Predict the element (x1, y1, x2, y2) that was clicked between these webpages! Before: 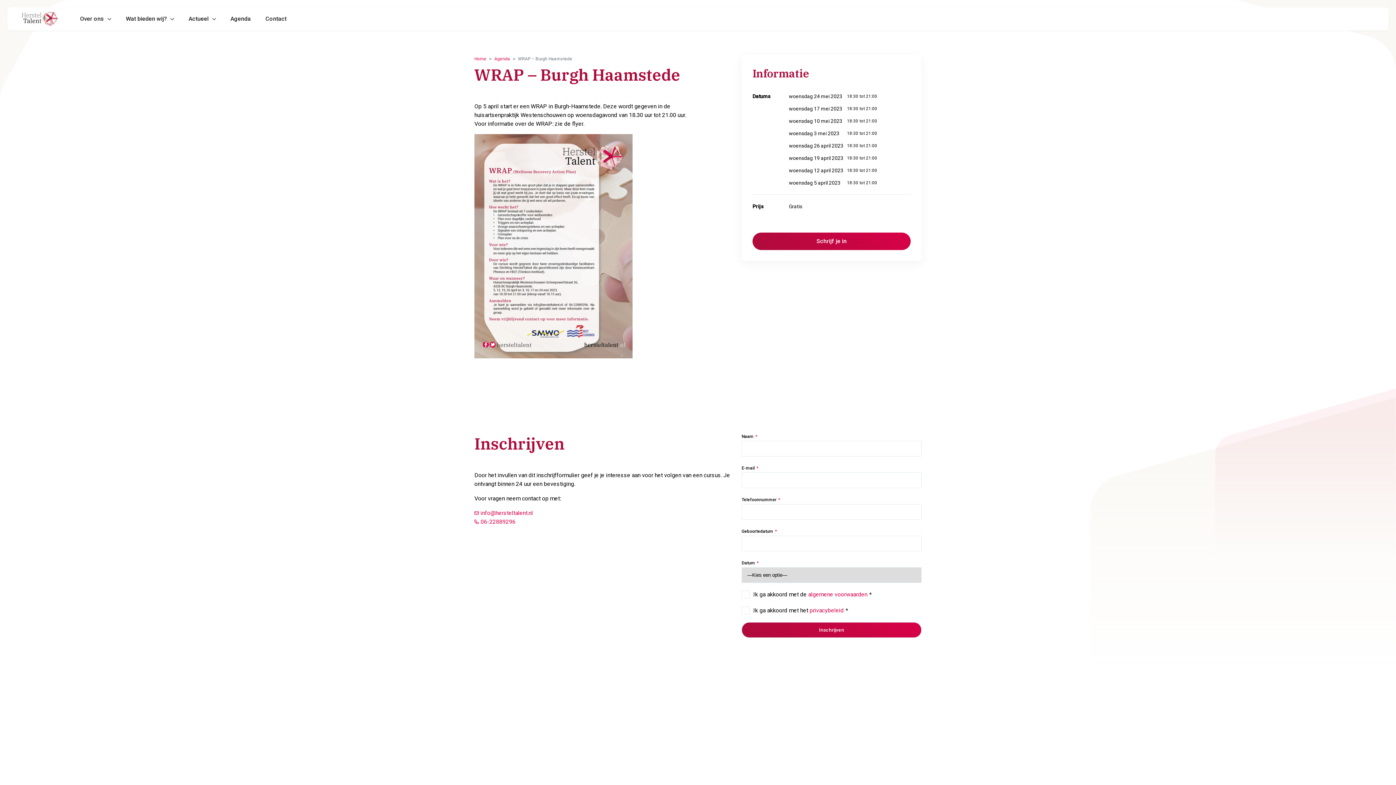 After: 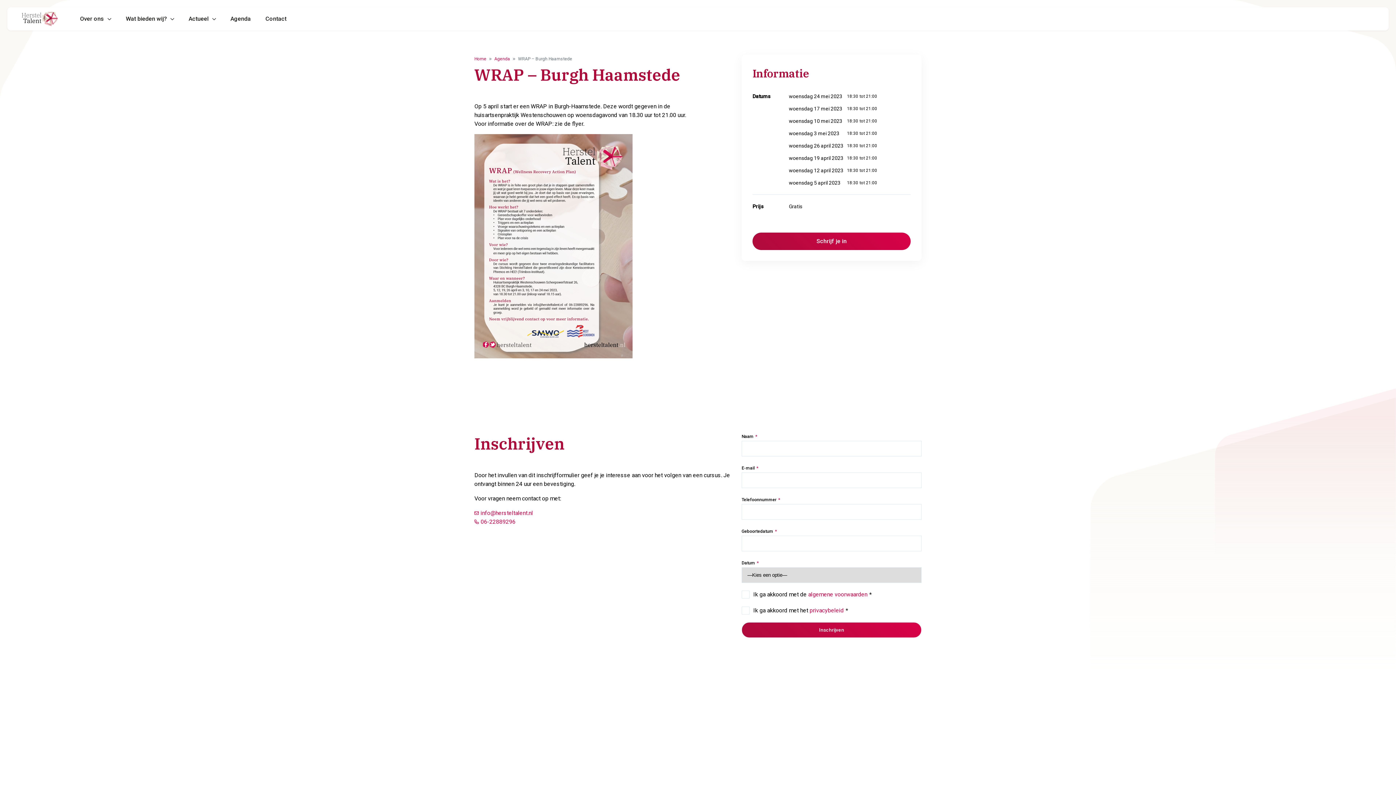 Action: bbox: (474, 517, 730, 526) label: 06-22889296